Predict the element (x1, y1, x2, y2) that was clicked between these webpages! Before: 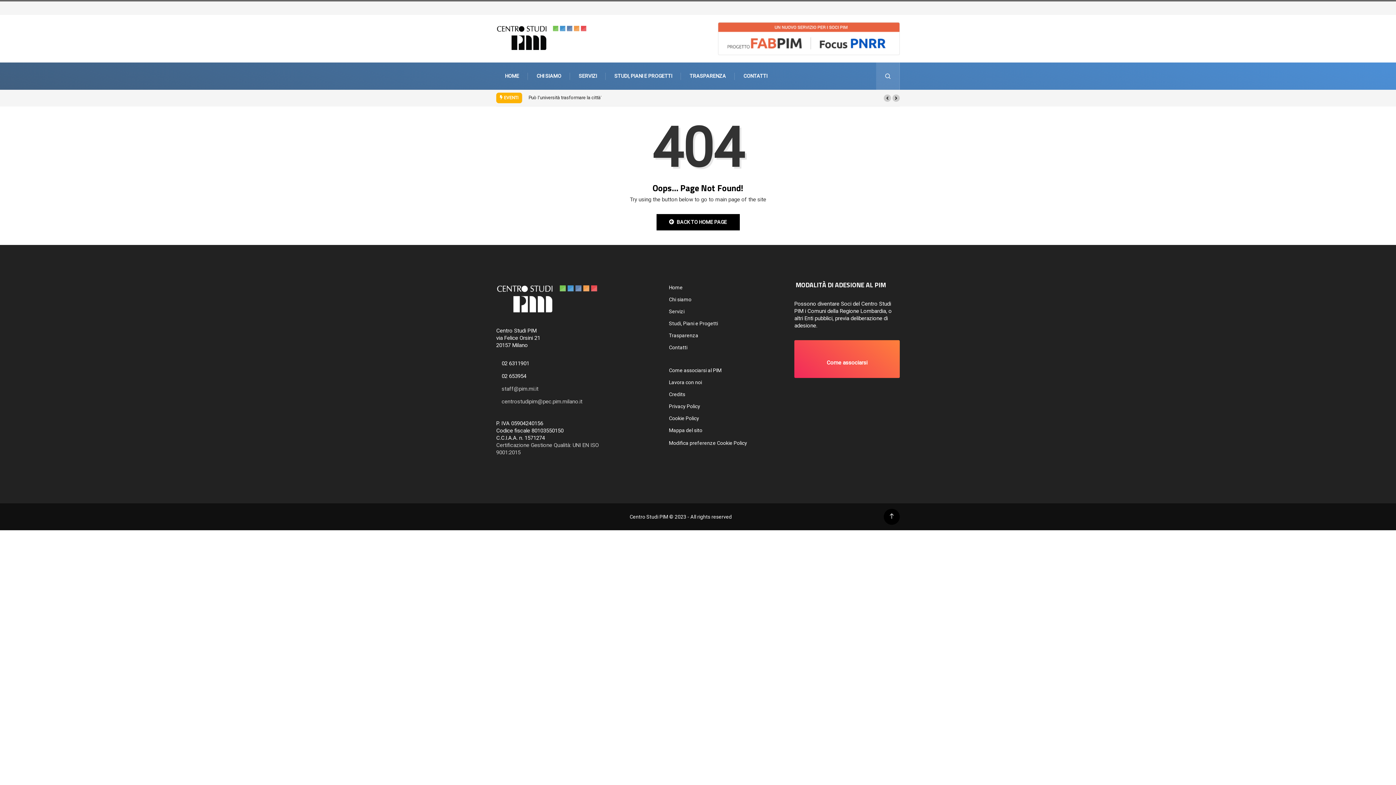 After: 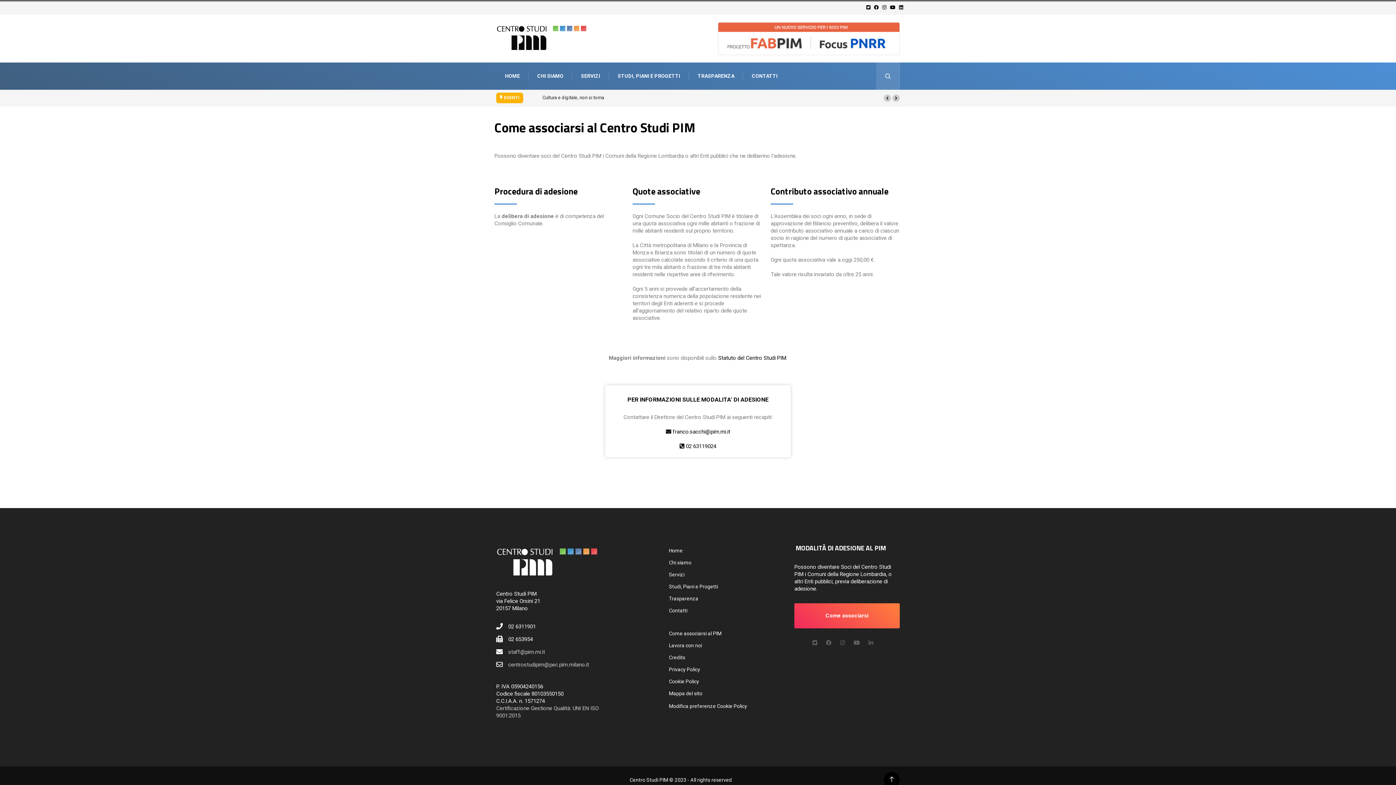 Action: label: 

Come associarsi

 bbox: (794, 340, 900, 378)